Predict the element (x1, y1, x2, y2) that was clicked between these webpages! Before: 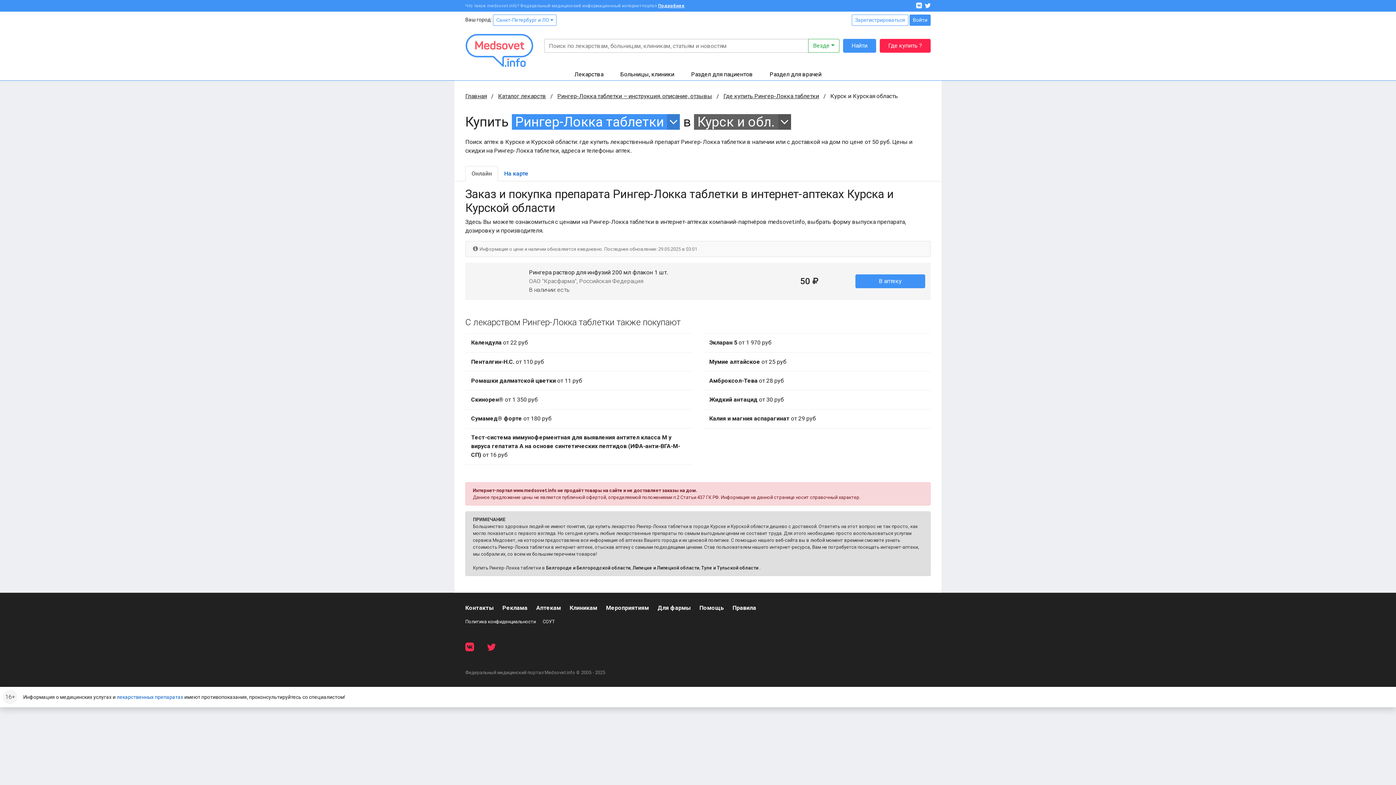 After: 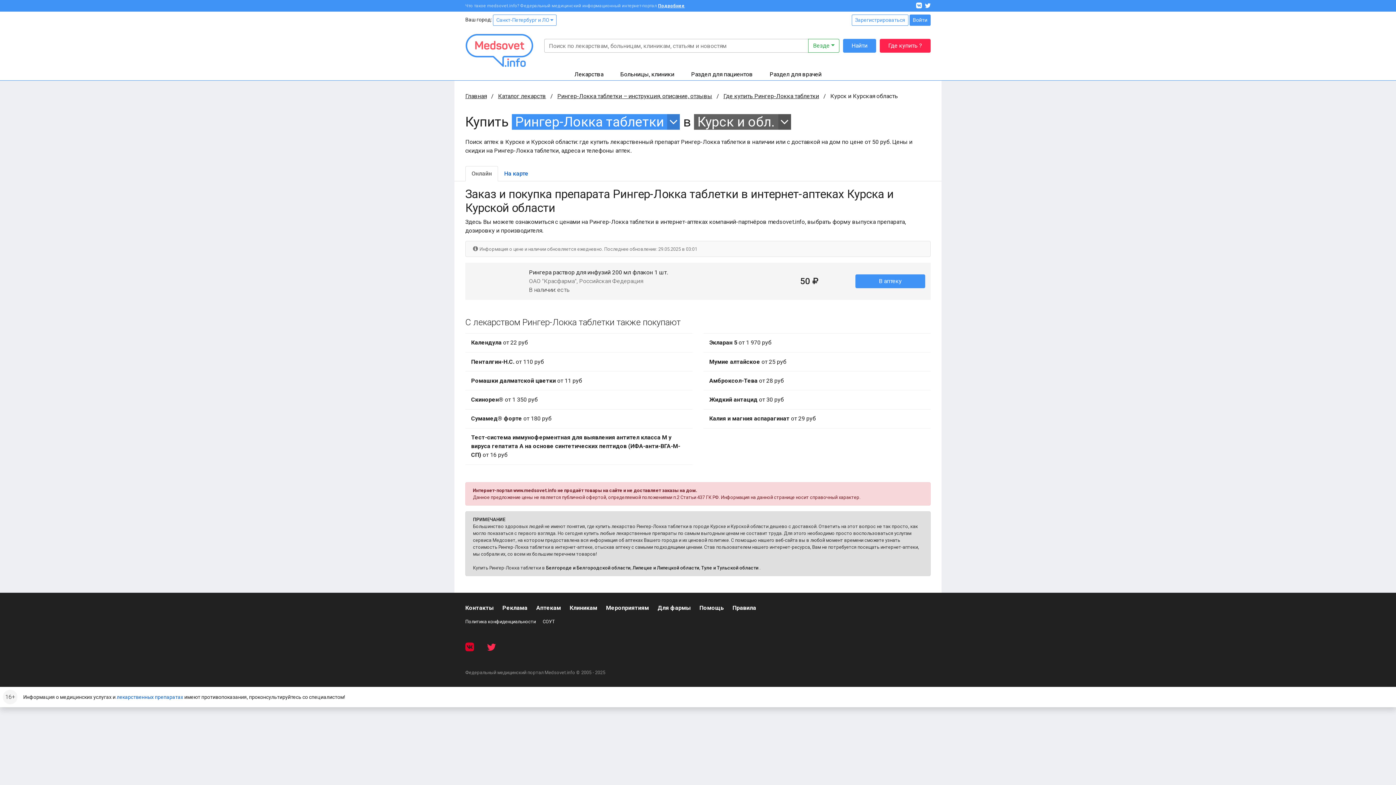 Action: bbox: (465, 642, 474, 651)